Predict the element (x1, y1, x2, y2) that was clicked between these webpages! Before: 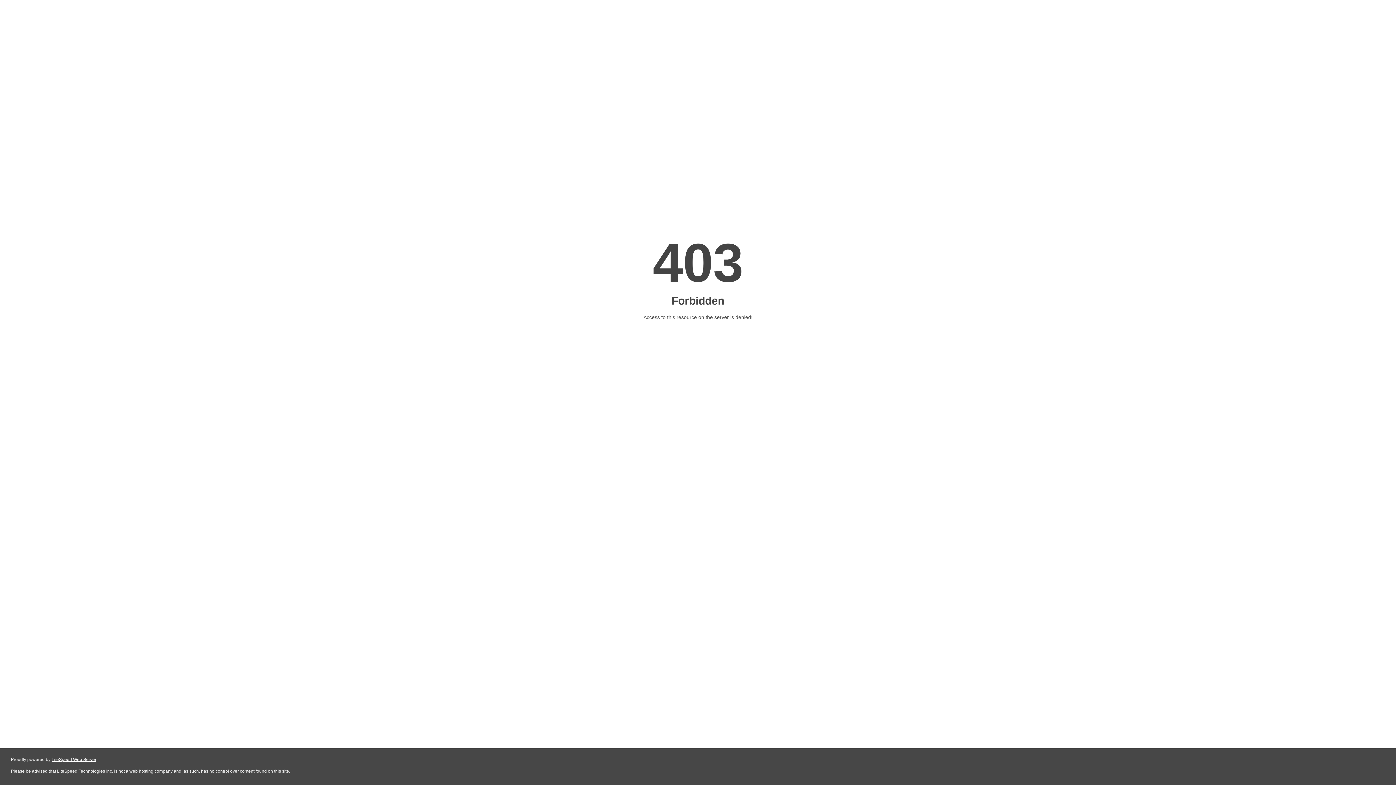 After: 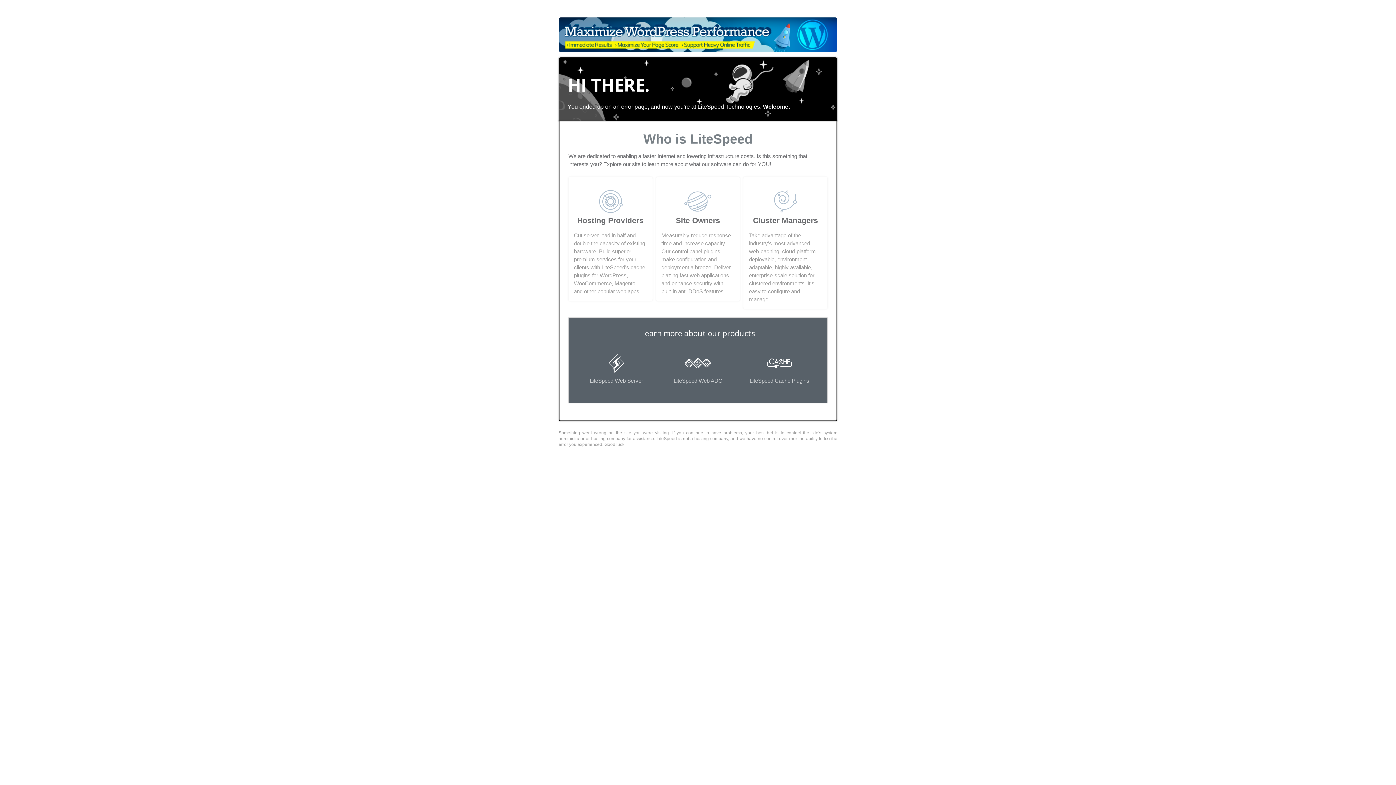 Action: bbox: (51, 757, 96, 762) label: LiteSpeed Web Server